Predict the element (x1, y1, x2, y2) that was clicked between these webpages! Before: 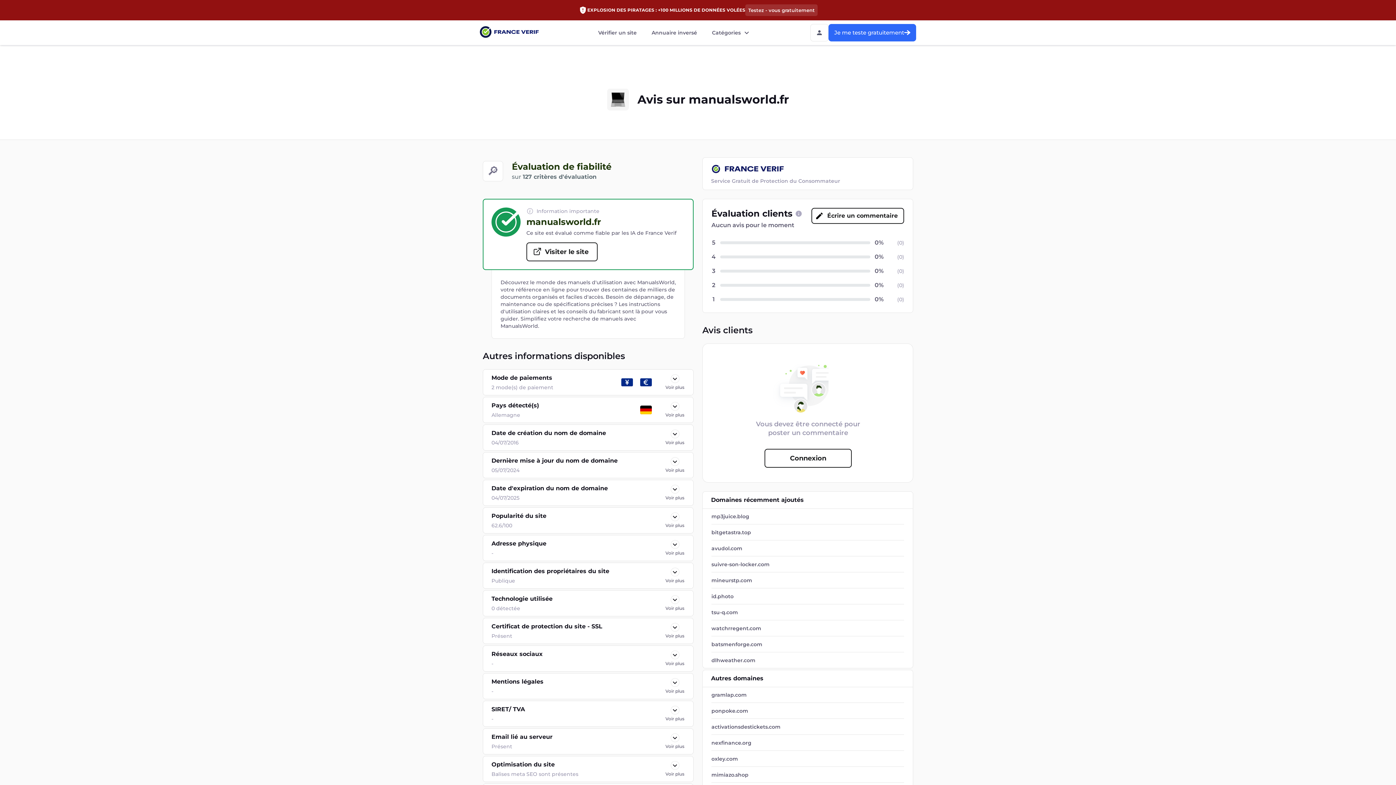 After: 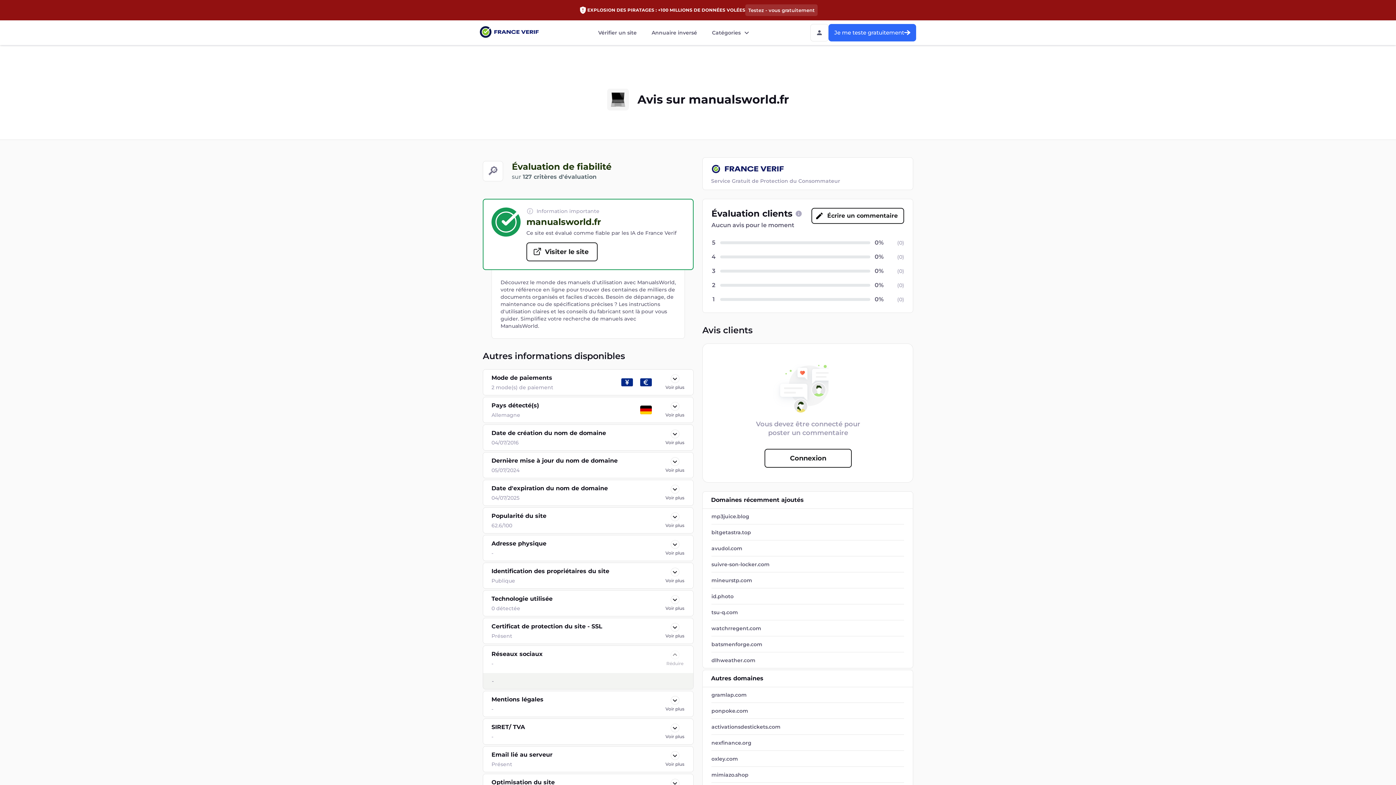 Action: label: Voir plus bbox: (665, 650, 685, 667)